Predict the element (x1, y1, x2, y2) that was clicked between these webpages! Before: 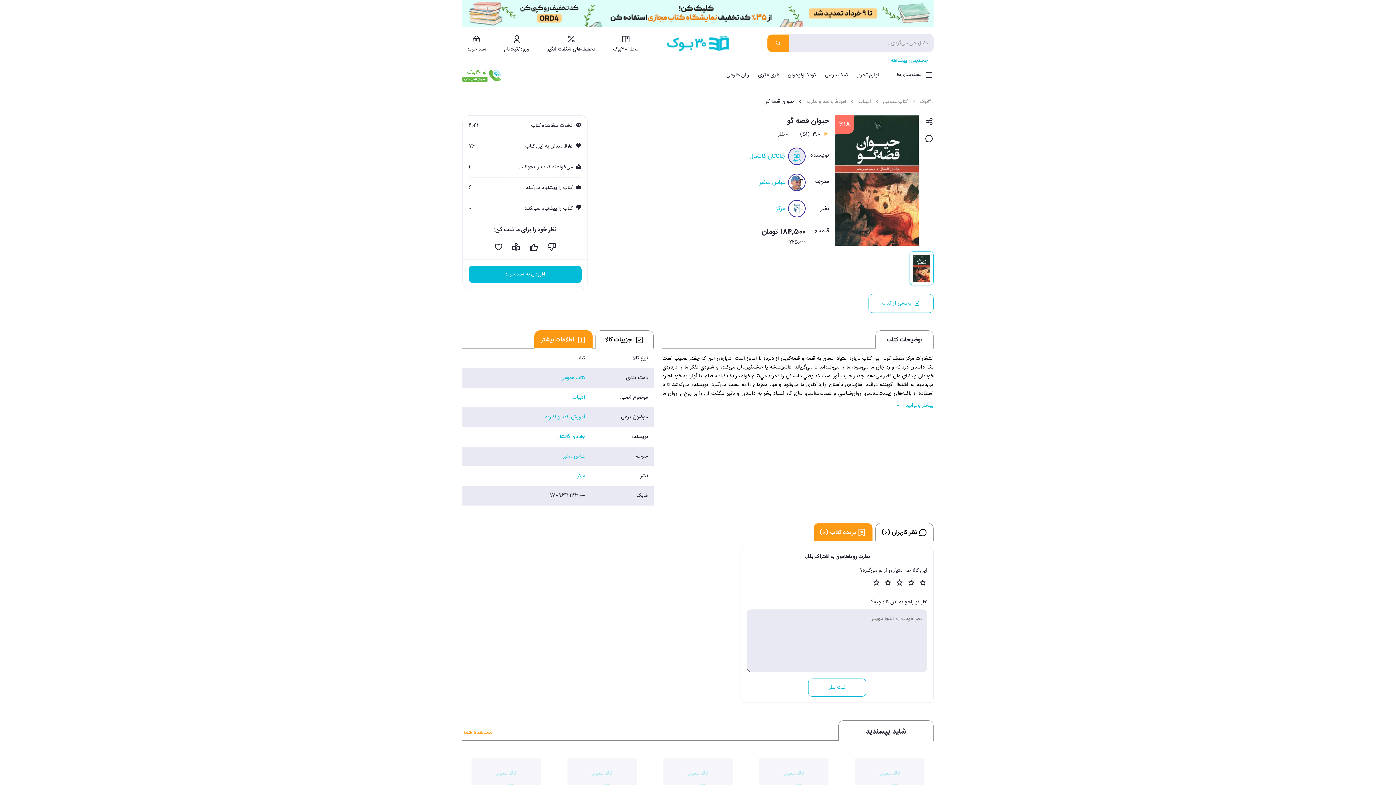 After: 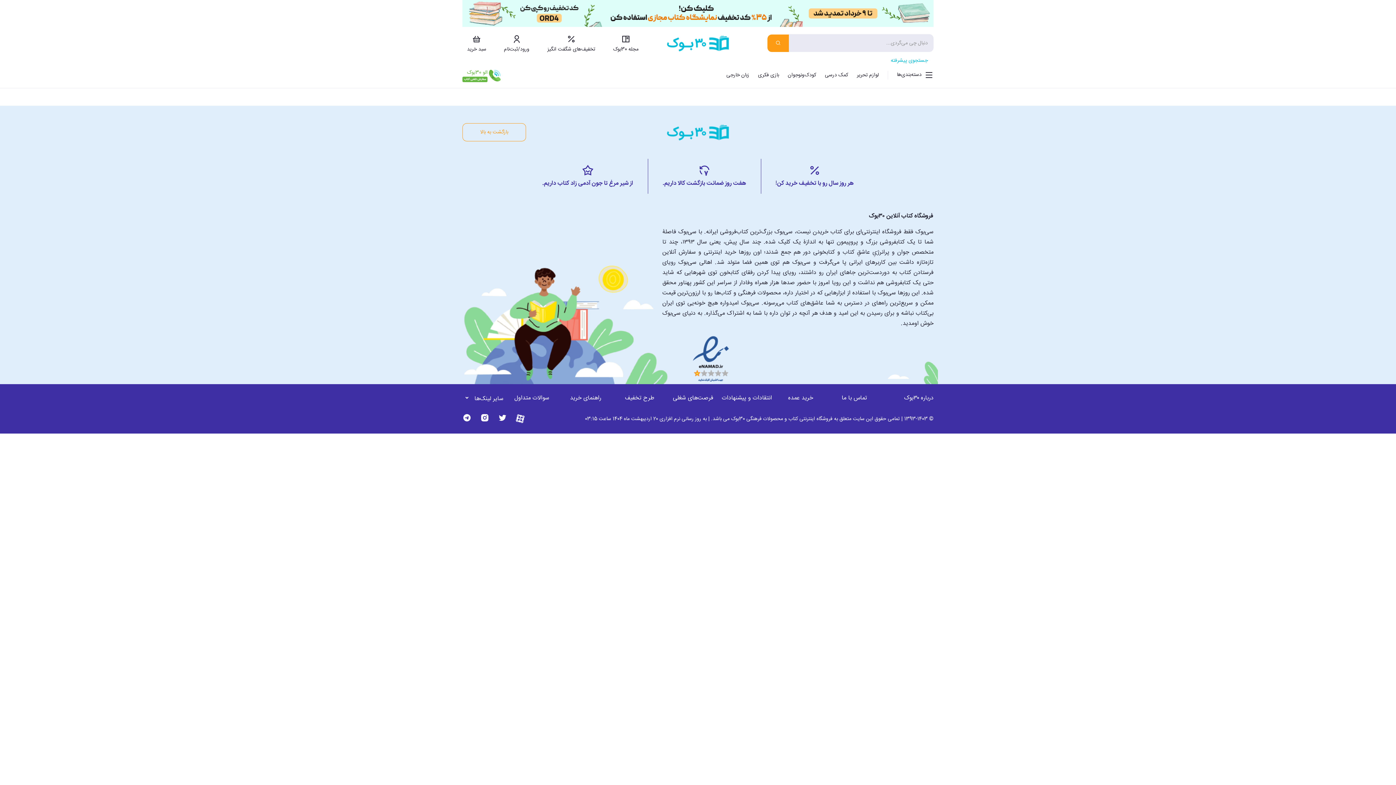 Action: bbox: (563, 452, 585, 461) label: عباس مخبر